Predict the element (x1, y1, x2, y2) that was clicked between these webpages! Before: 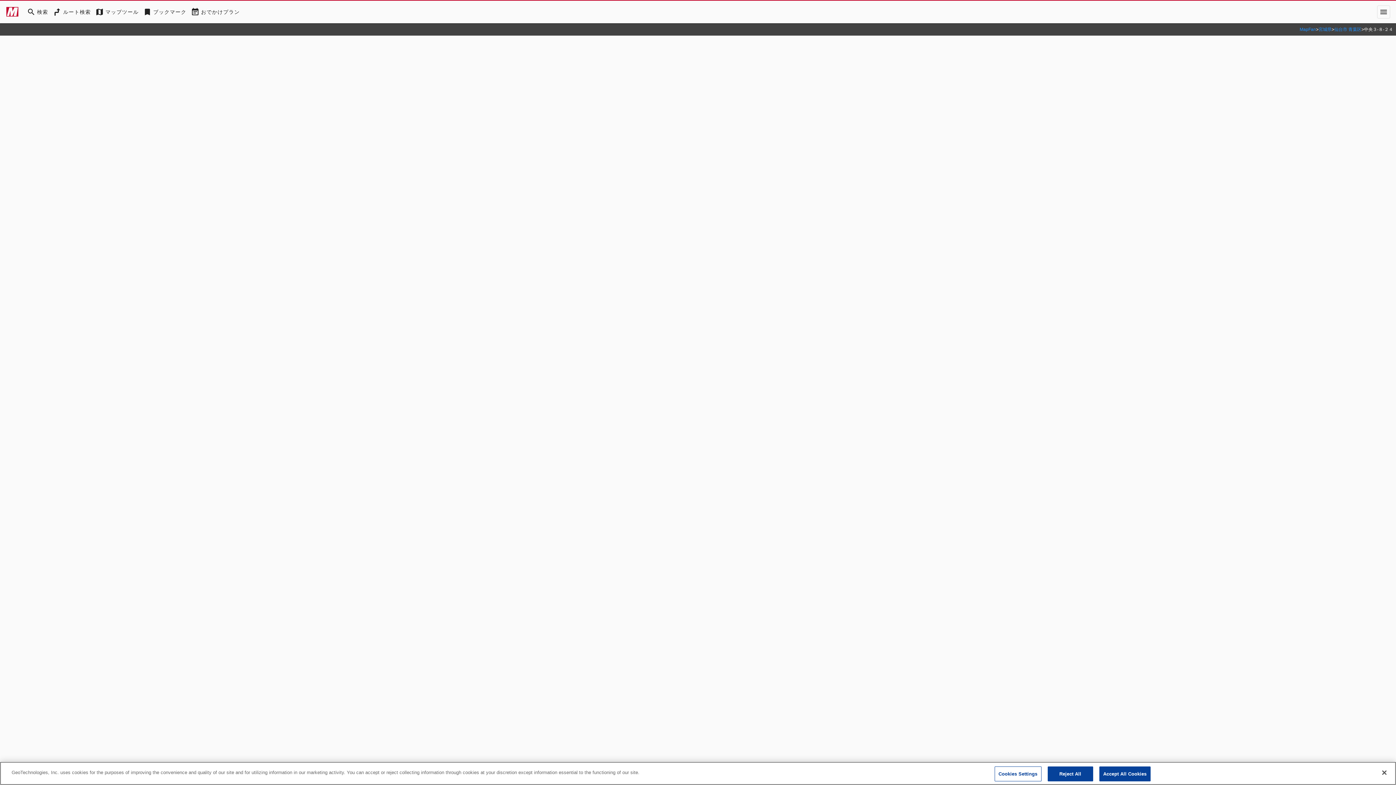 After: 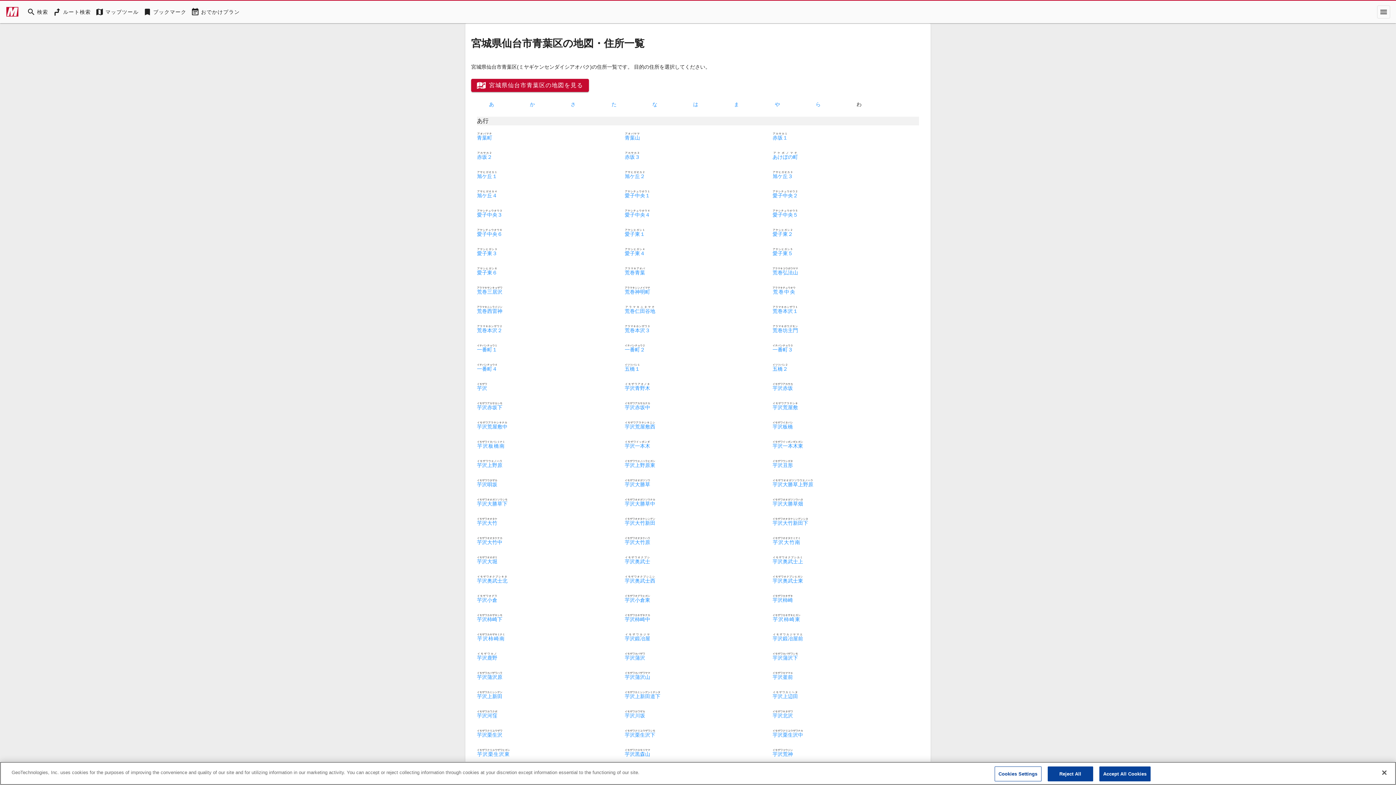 Action: label: 仙台市 青葉区 bbox: (1334, 26, 1361, 32)